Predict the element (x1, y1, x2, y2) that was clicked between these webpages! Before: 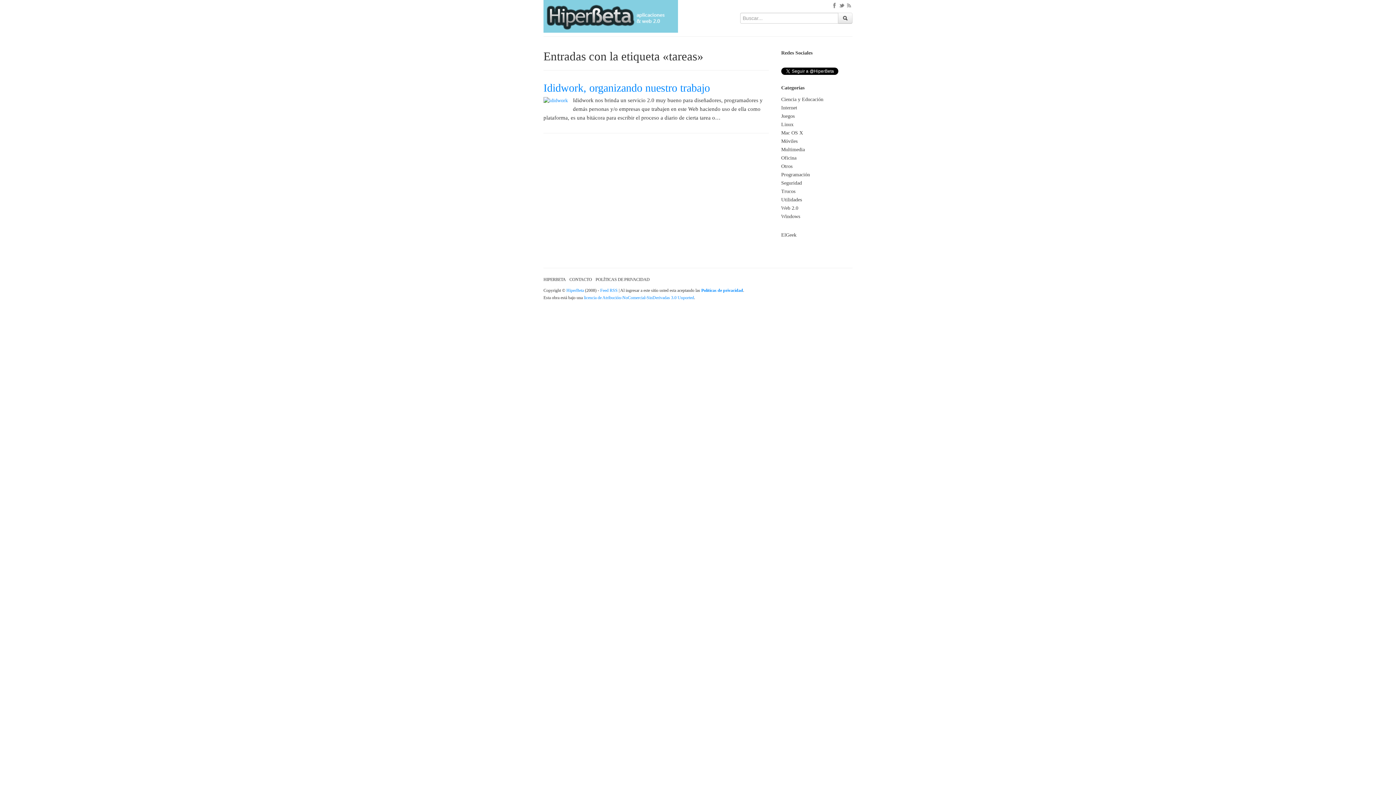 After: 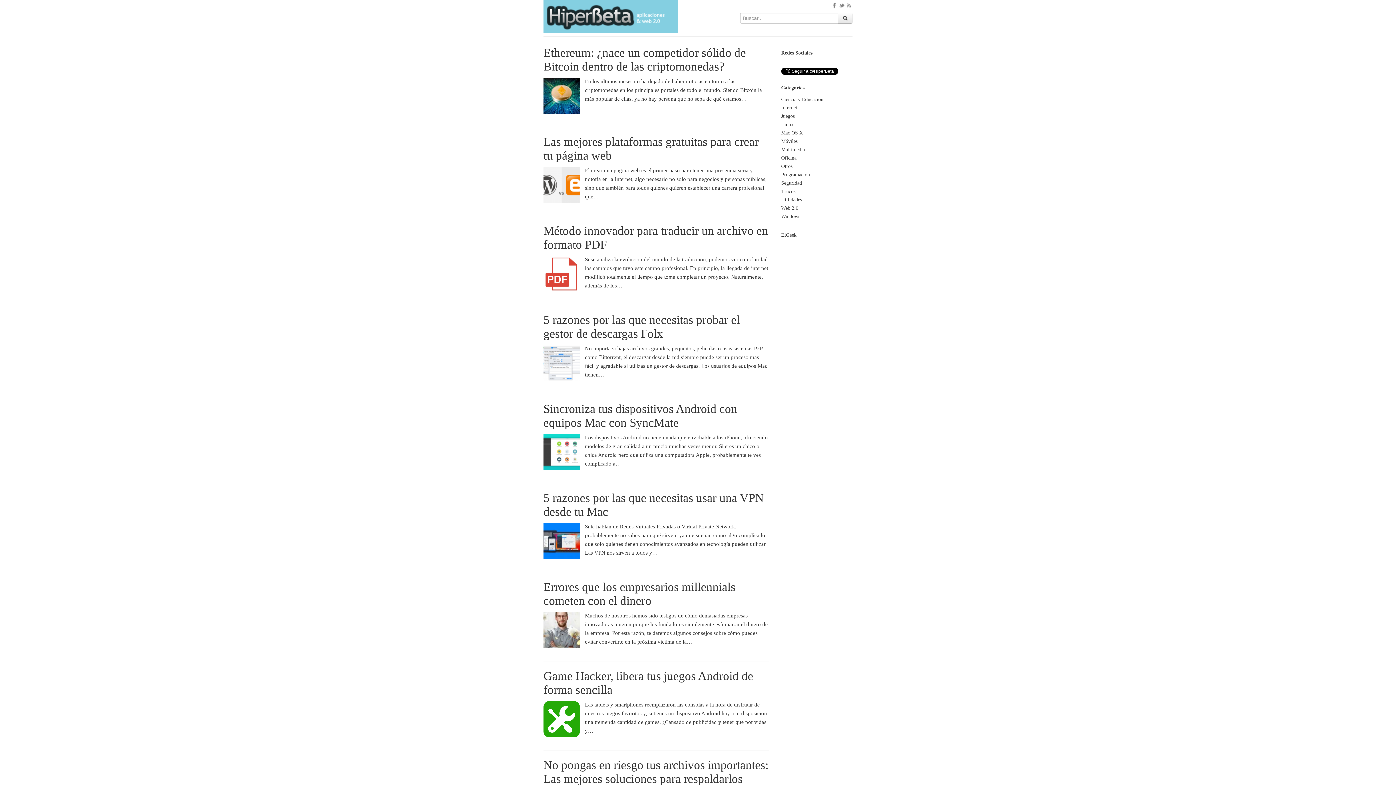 Action: bbox: (566, 288, 584, 293) label: HiperBeta